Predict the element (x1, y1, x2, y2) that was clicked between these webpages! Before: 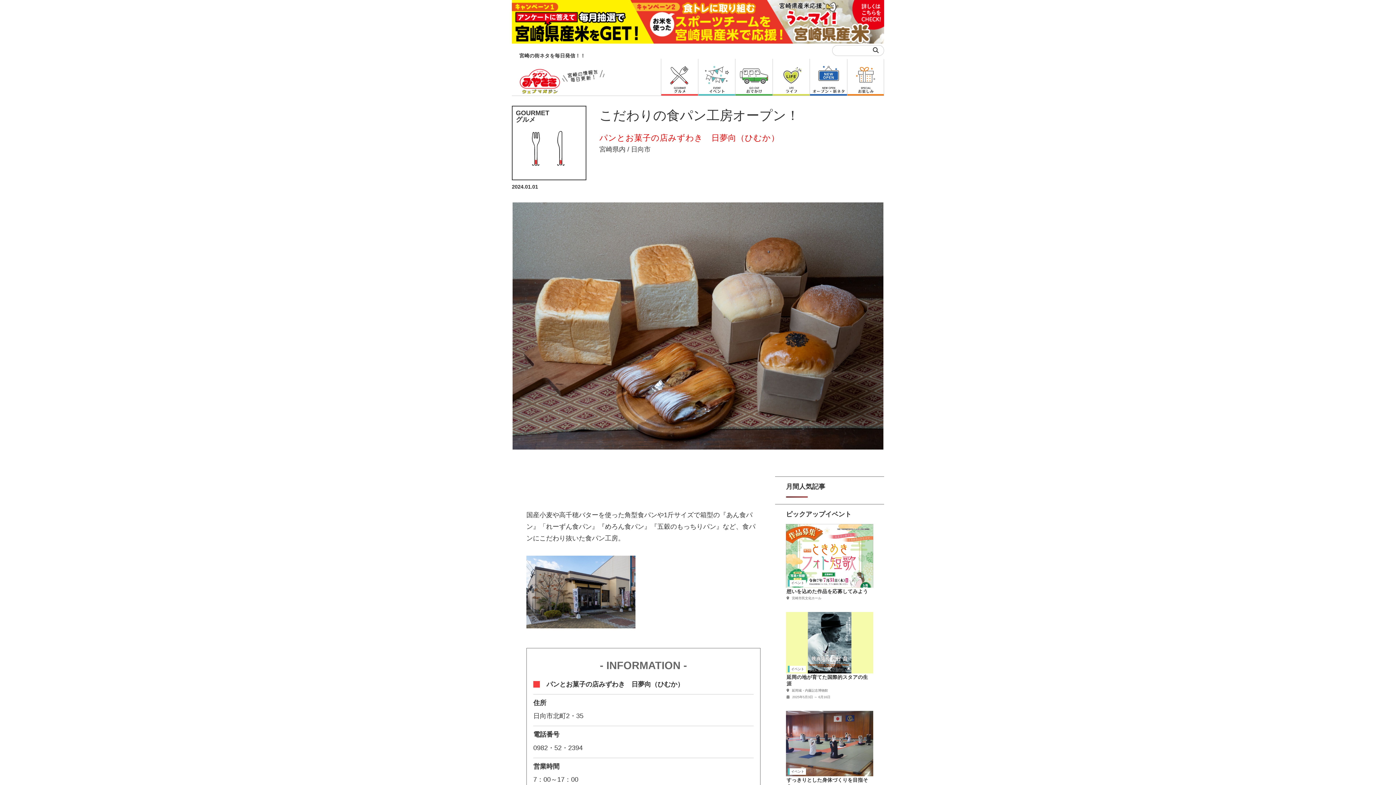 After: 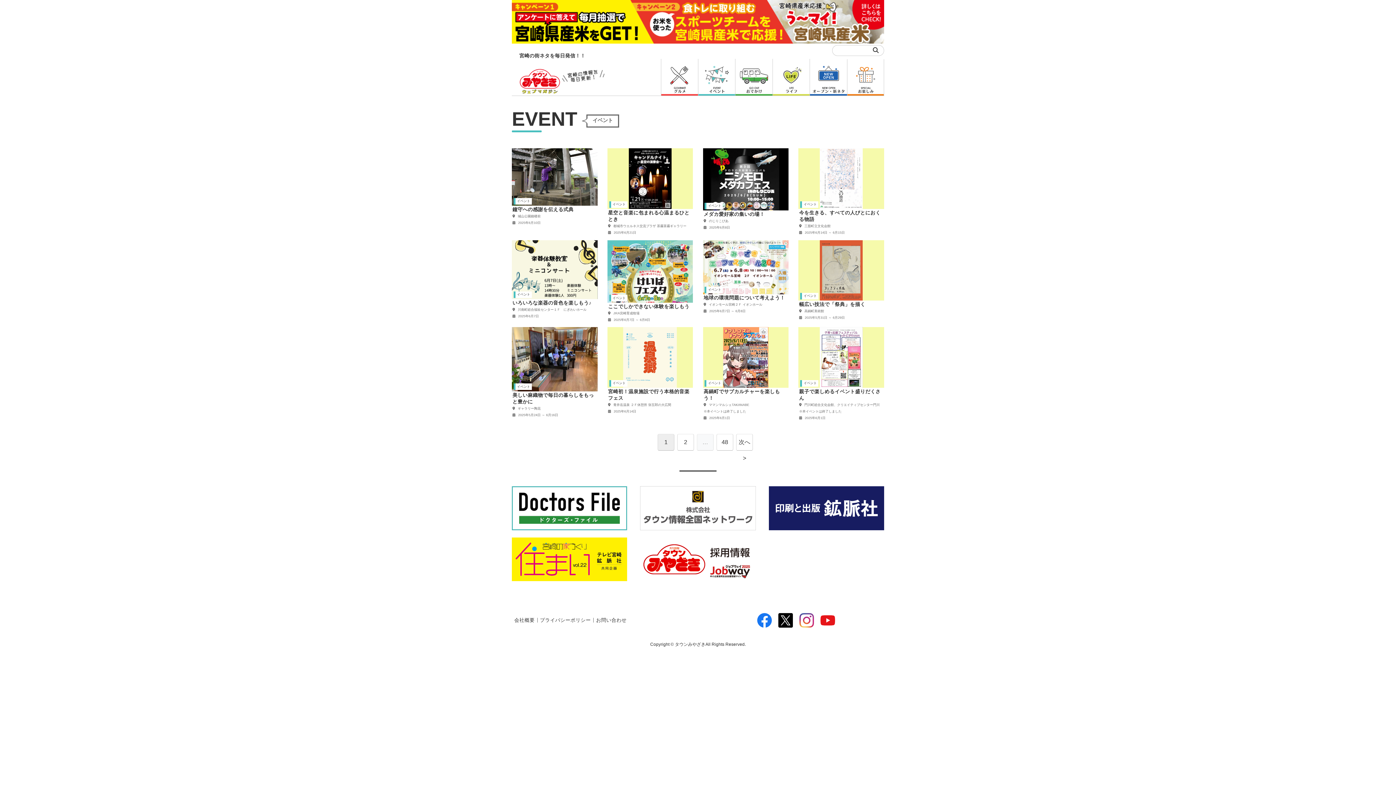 Action: bbox: (698, 73, 735, 80)